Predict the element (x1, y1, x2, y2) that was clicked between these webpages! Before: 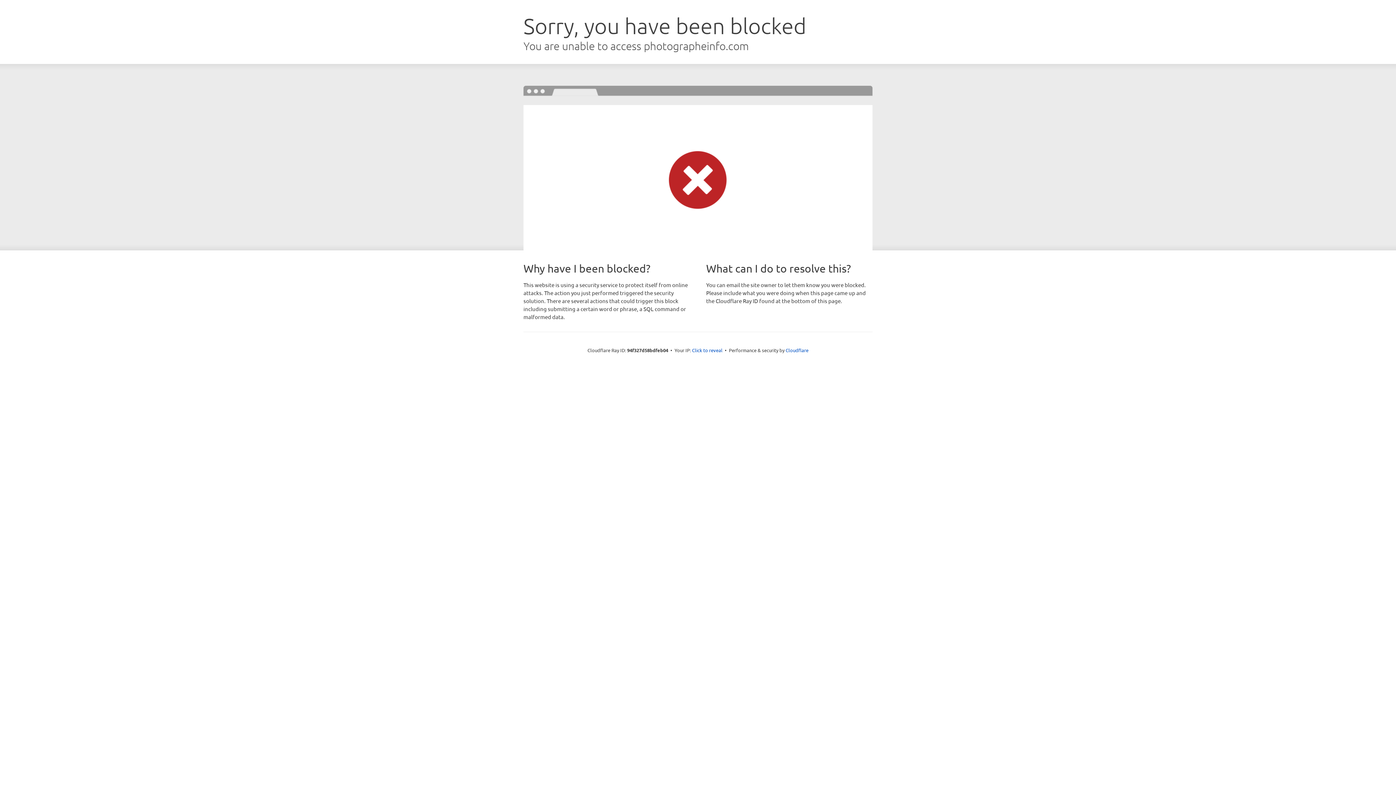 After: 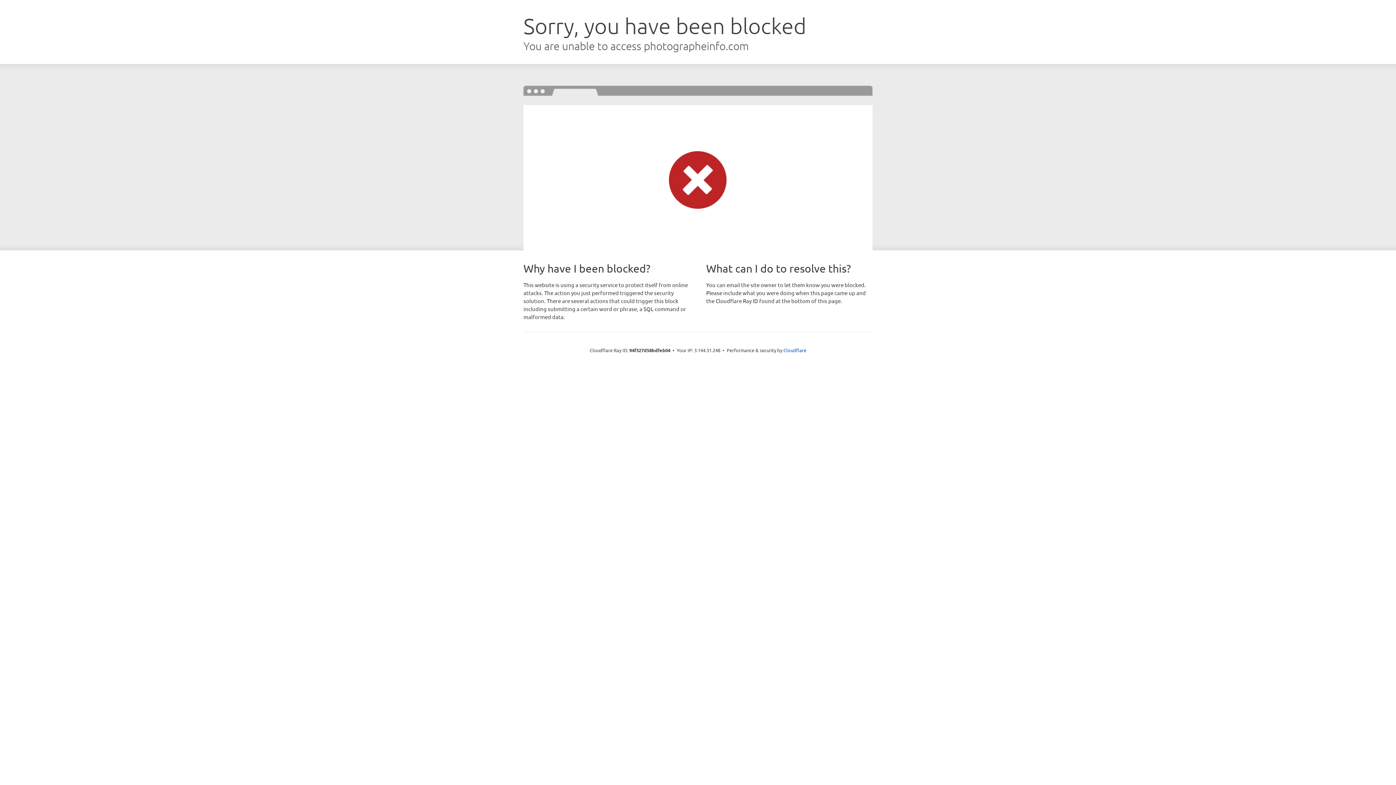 Action: label: Click to reveal bbox: (692, 346, 722, 353)